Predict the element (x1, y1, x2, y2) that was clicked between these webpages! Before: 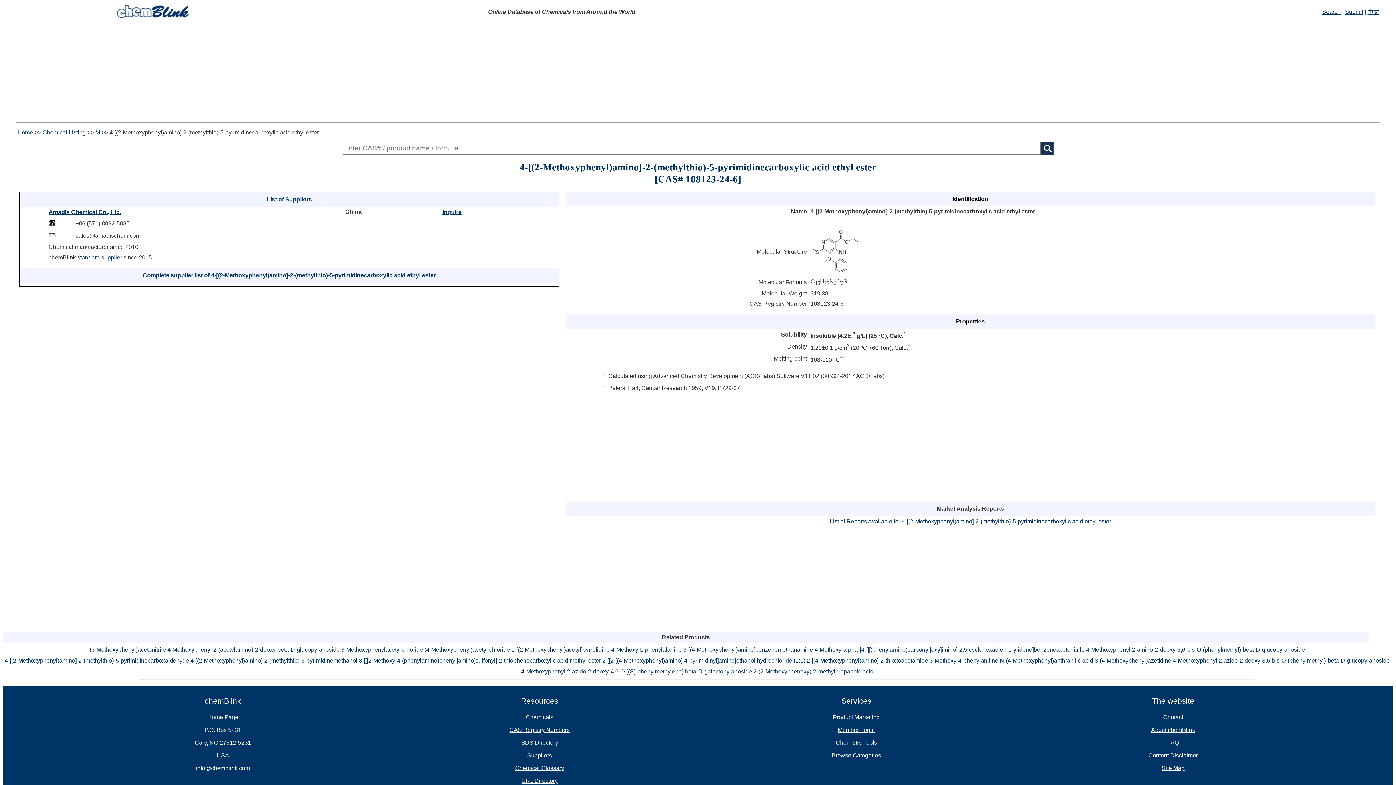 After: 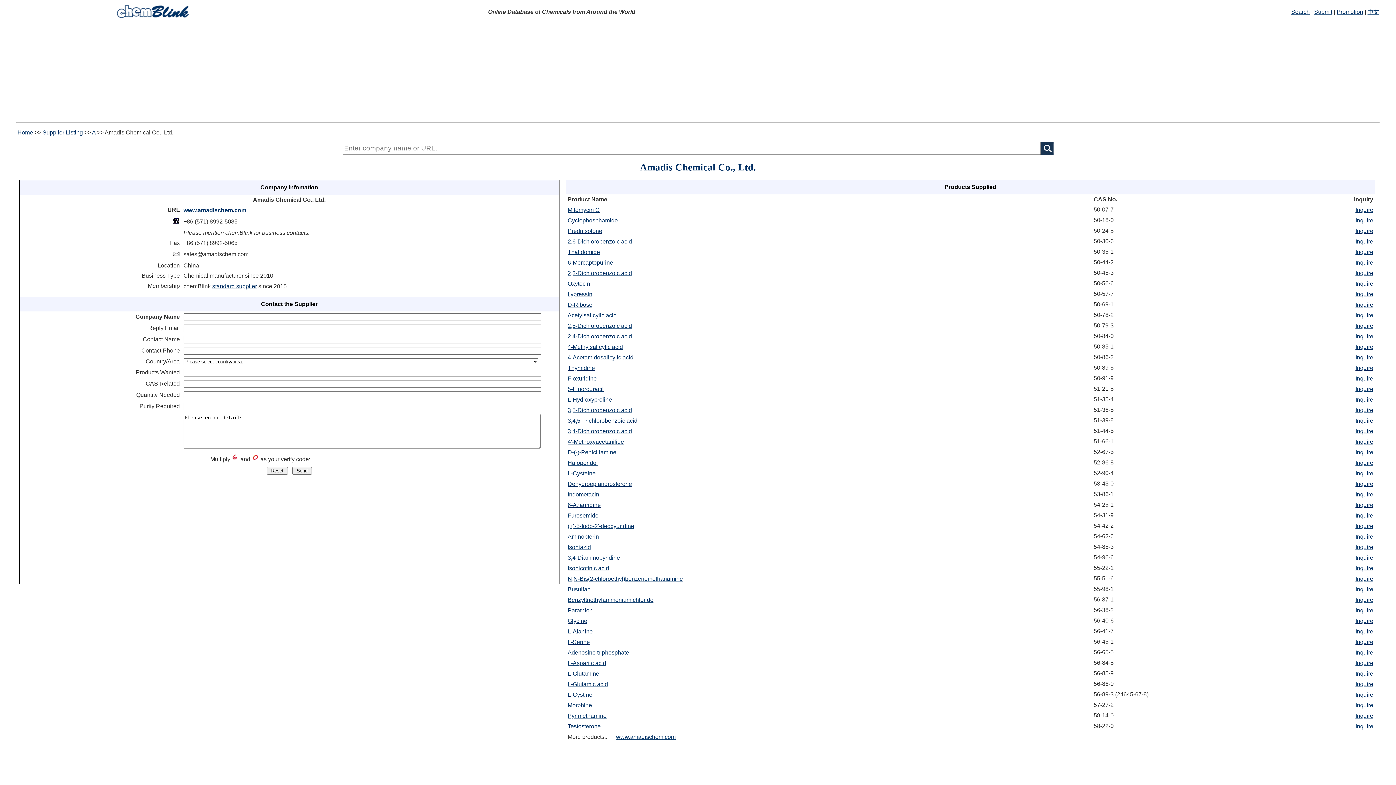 Action: bbox: (48, 208, 121, 215) label: Amadis Chemical Co., Ltd.